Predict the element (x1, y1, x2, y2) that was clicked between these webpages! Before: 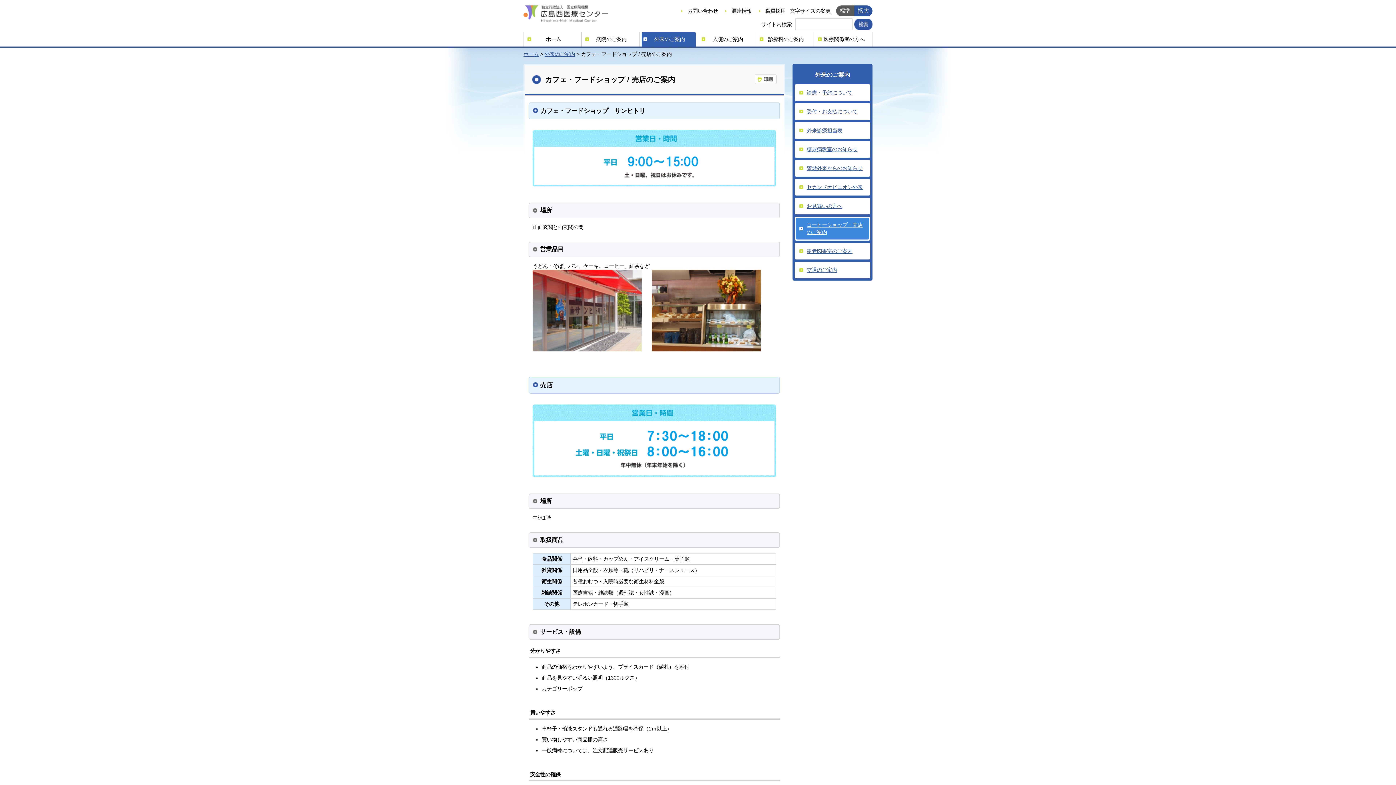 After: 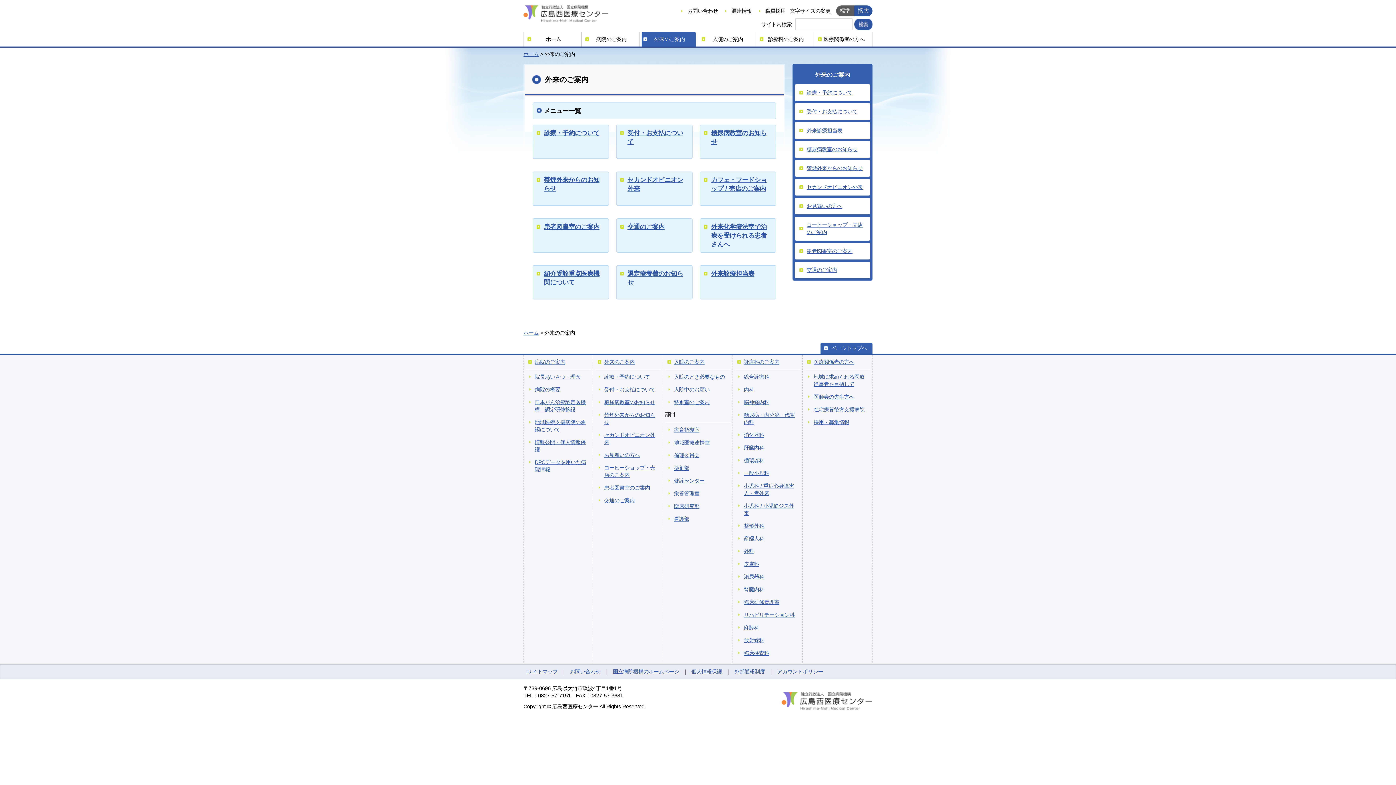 Action: label: 外来のご案内 bbox: (641, 32, 696, 46)